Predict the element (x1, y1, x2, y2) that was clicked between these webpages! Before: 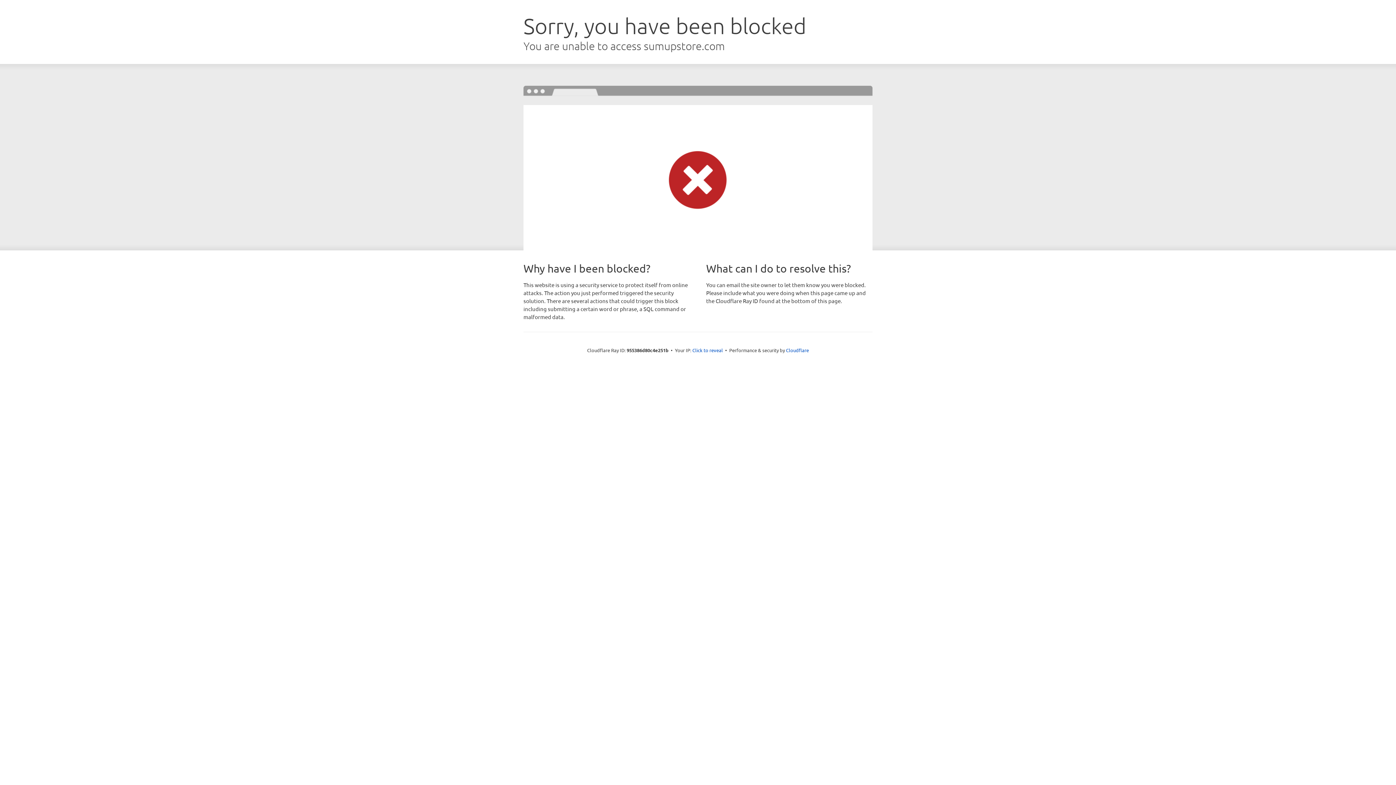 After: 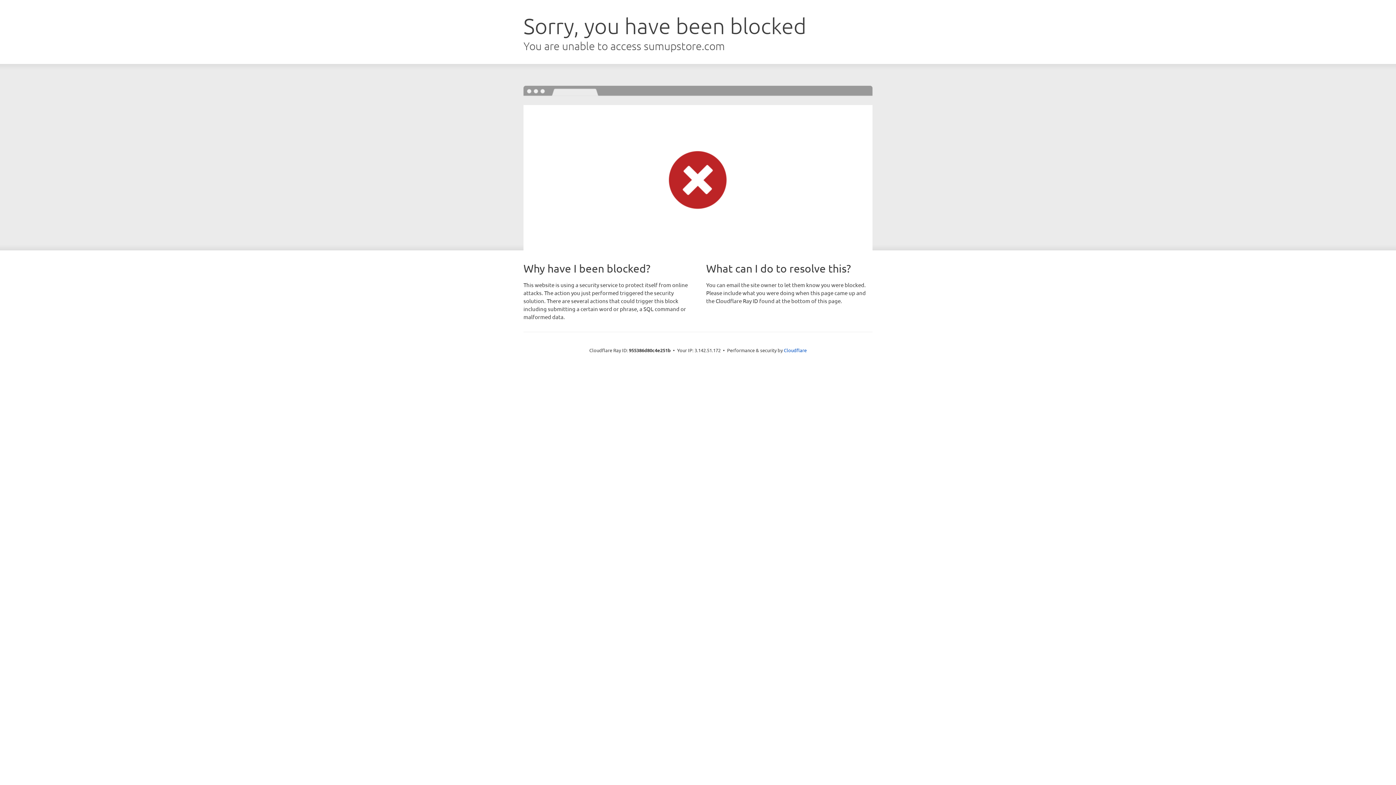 Action: bbox: (692, 346, 723, 353) label: Click to reveal